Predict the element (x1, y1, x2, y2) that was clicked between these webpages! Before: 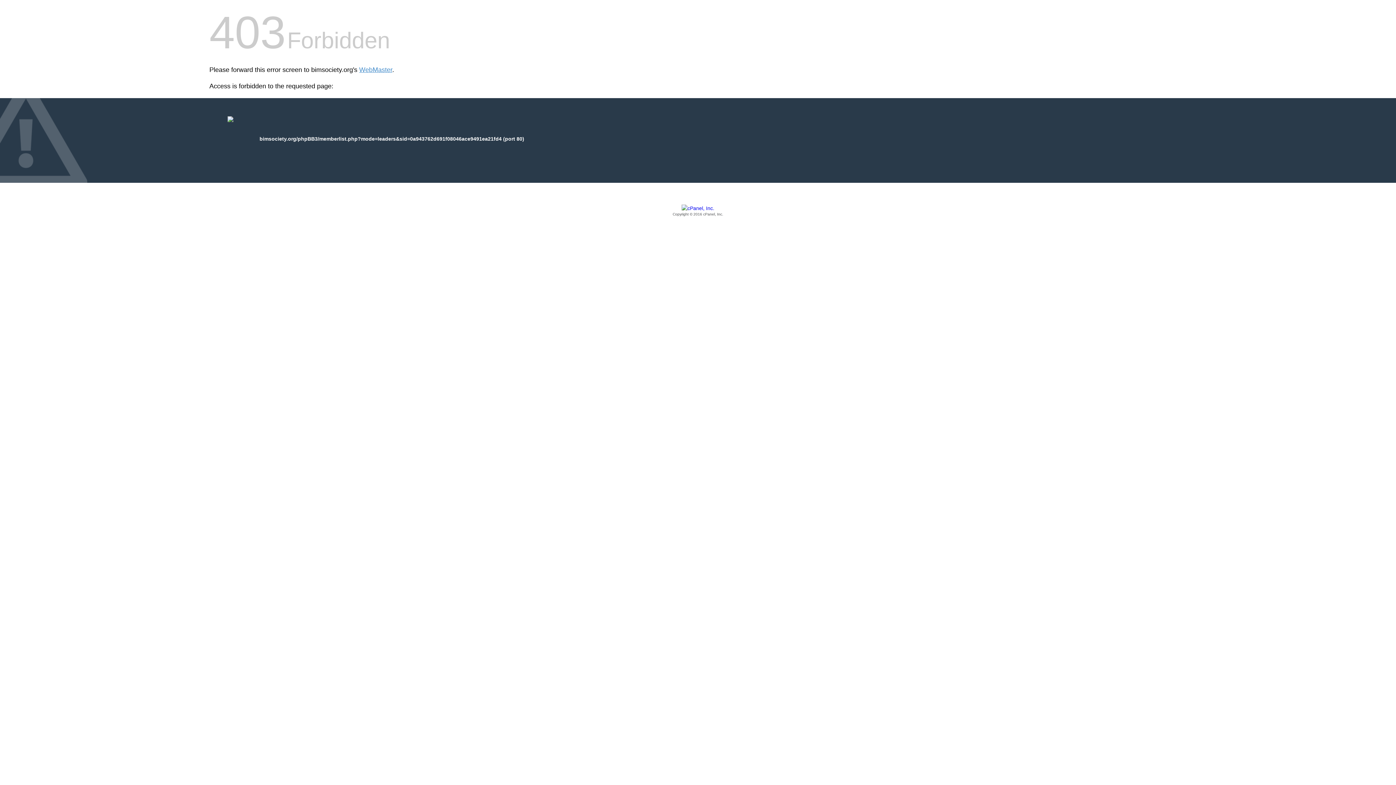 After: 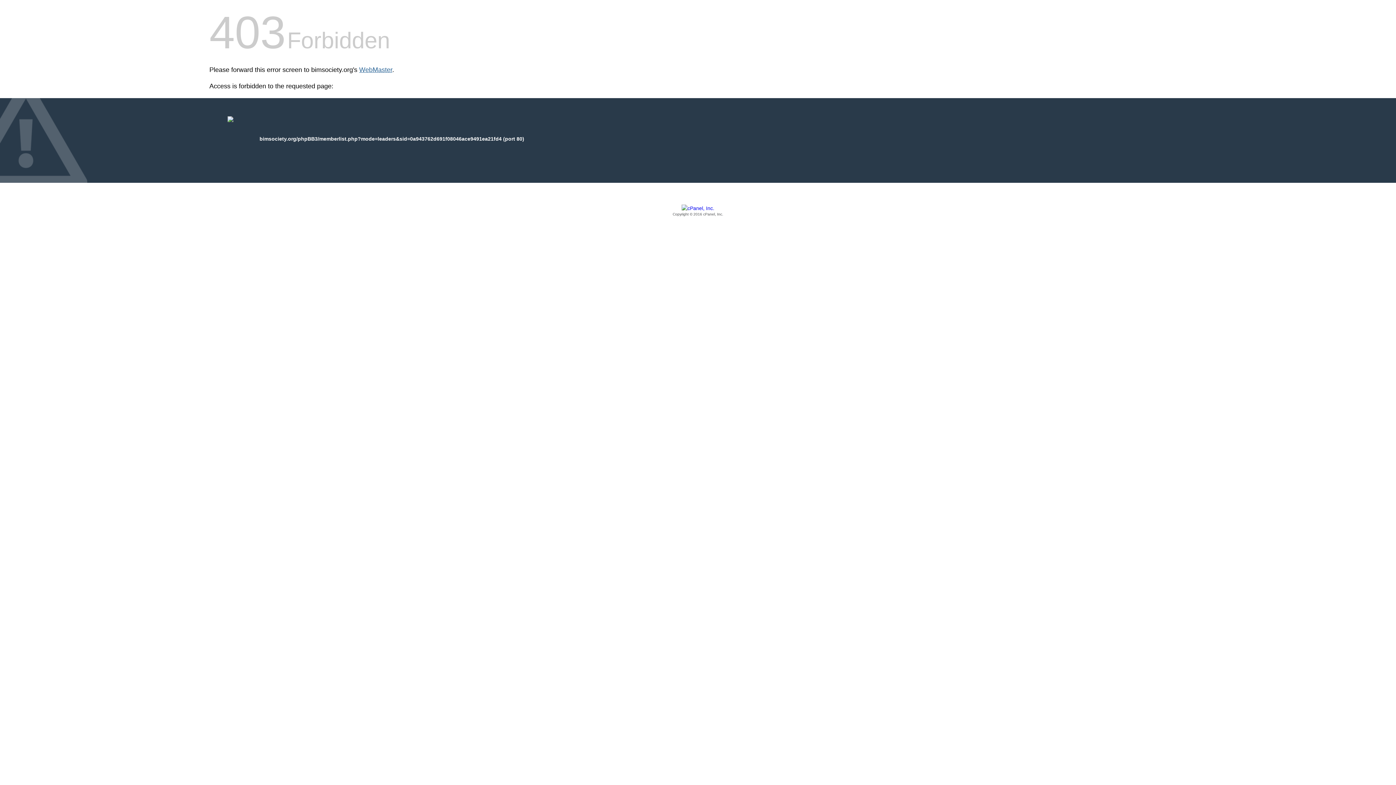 Action: bbox: (359, 66, 392, 73) label: WebMaster